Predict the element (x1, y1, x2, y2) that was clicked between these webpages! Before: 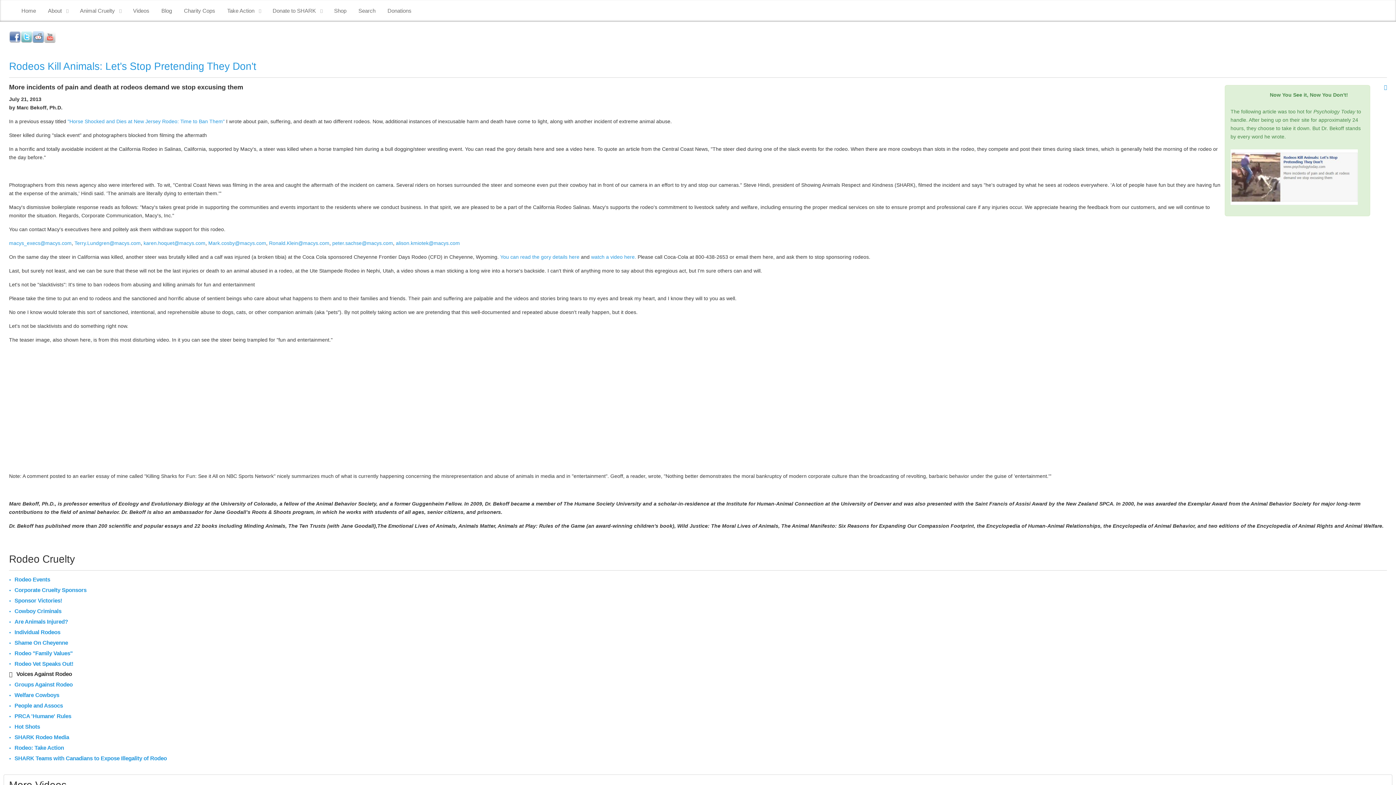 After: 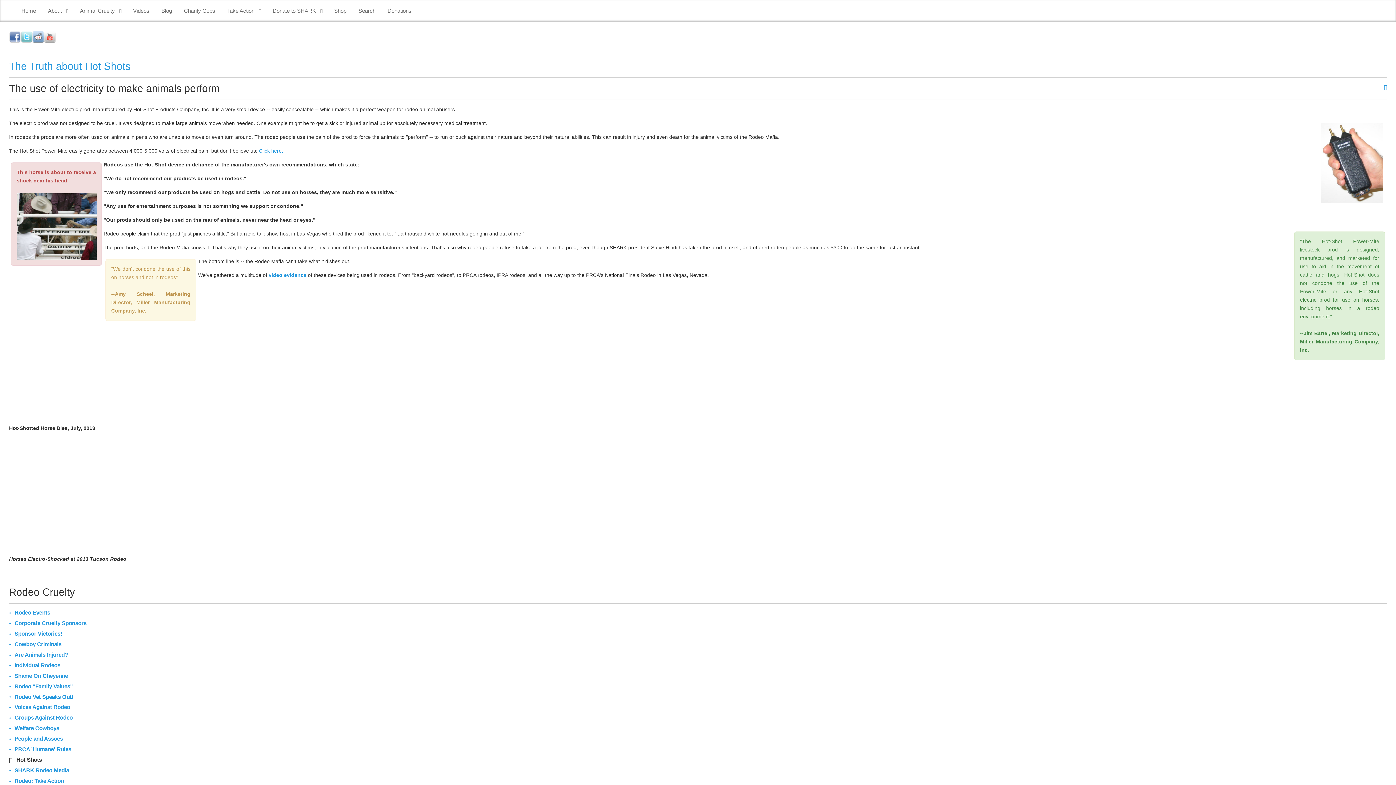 Action: bbox: (9, 723, 1387, 731) label: Hot Shots